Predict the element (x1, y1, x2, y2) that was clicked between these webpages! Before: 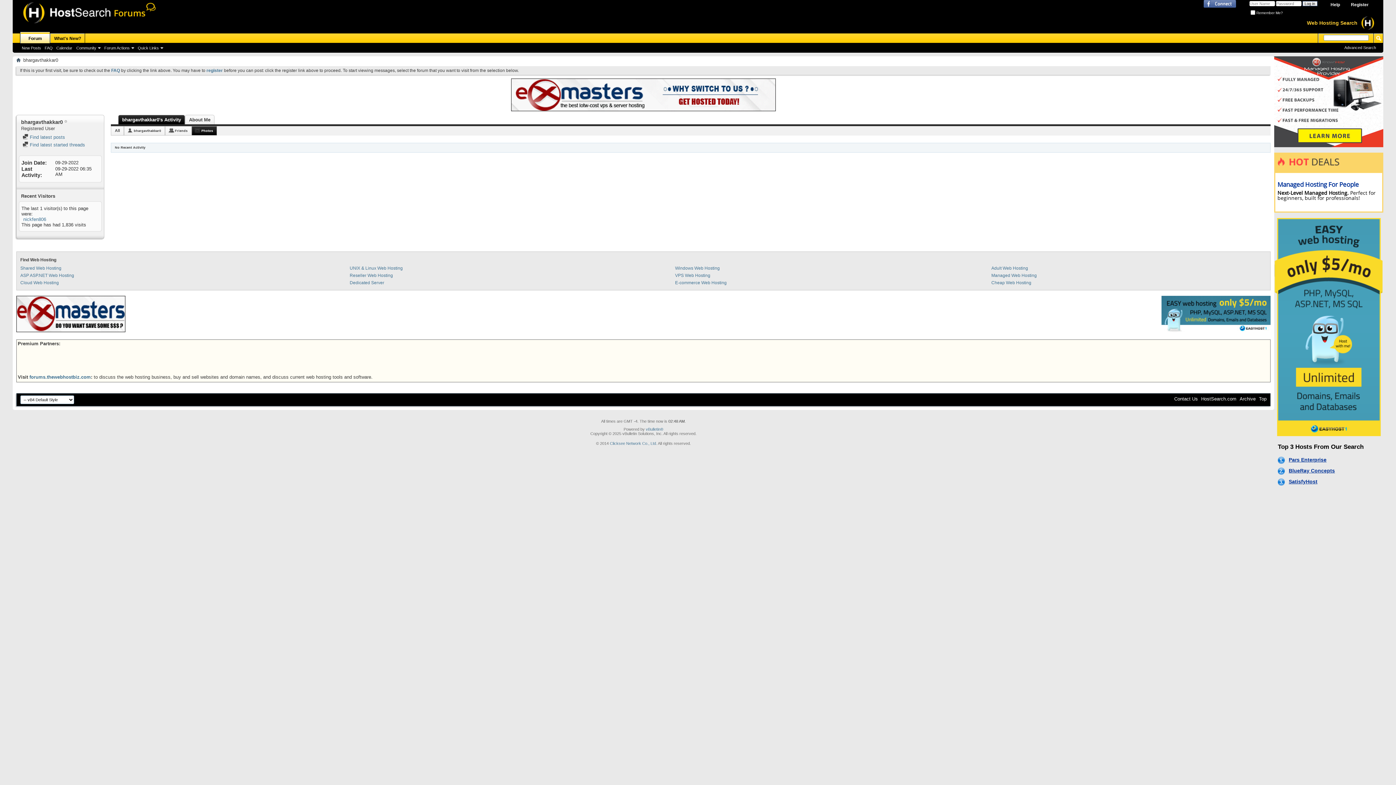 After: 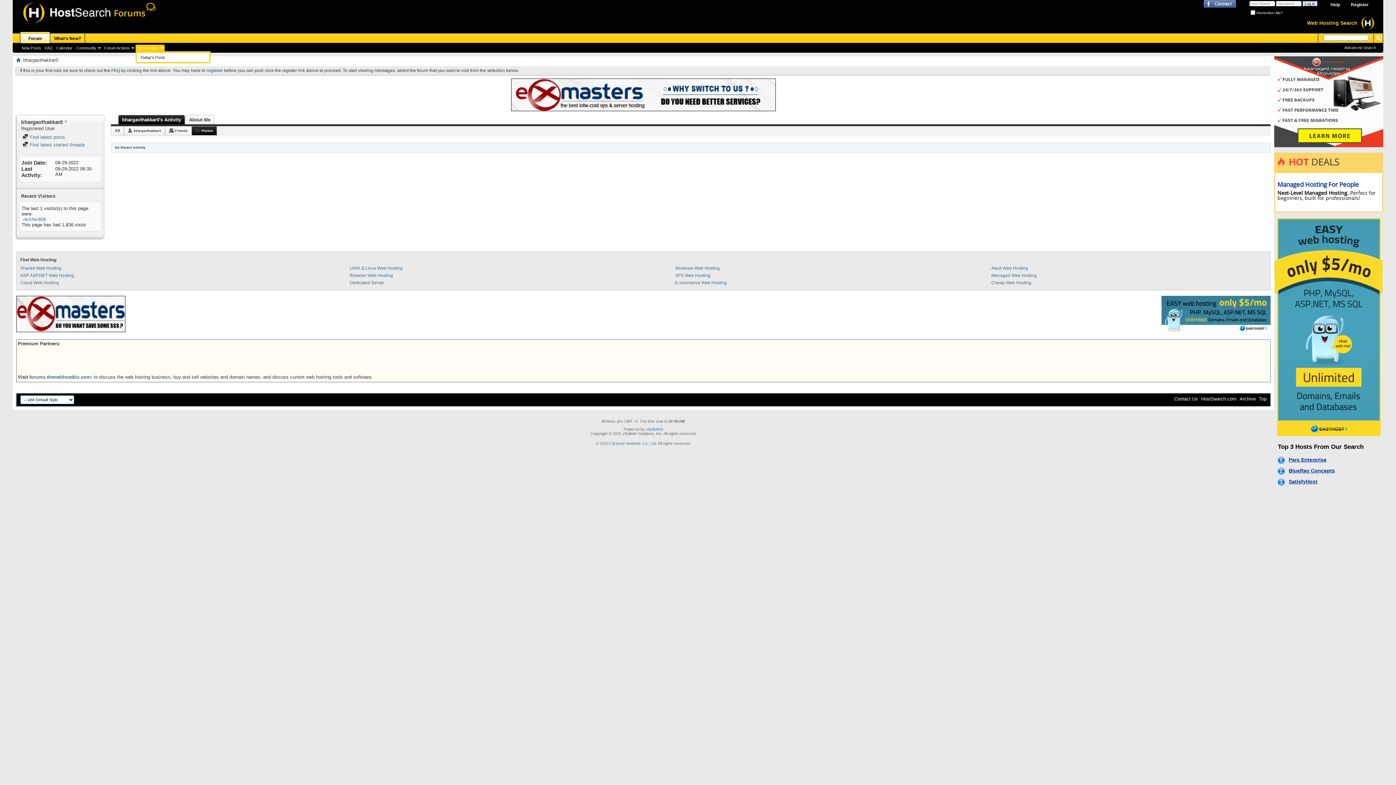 Action: label: Quick Links bbox: (135, 44, 164, 51)